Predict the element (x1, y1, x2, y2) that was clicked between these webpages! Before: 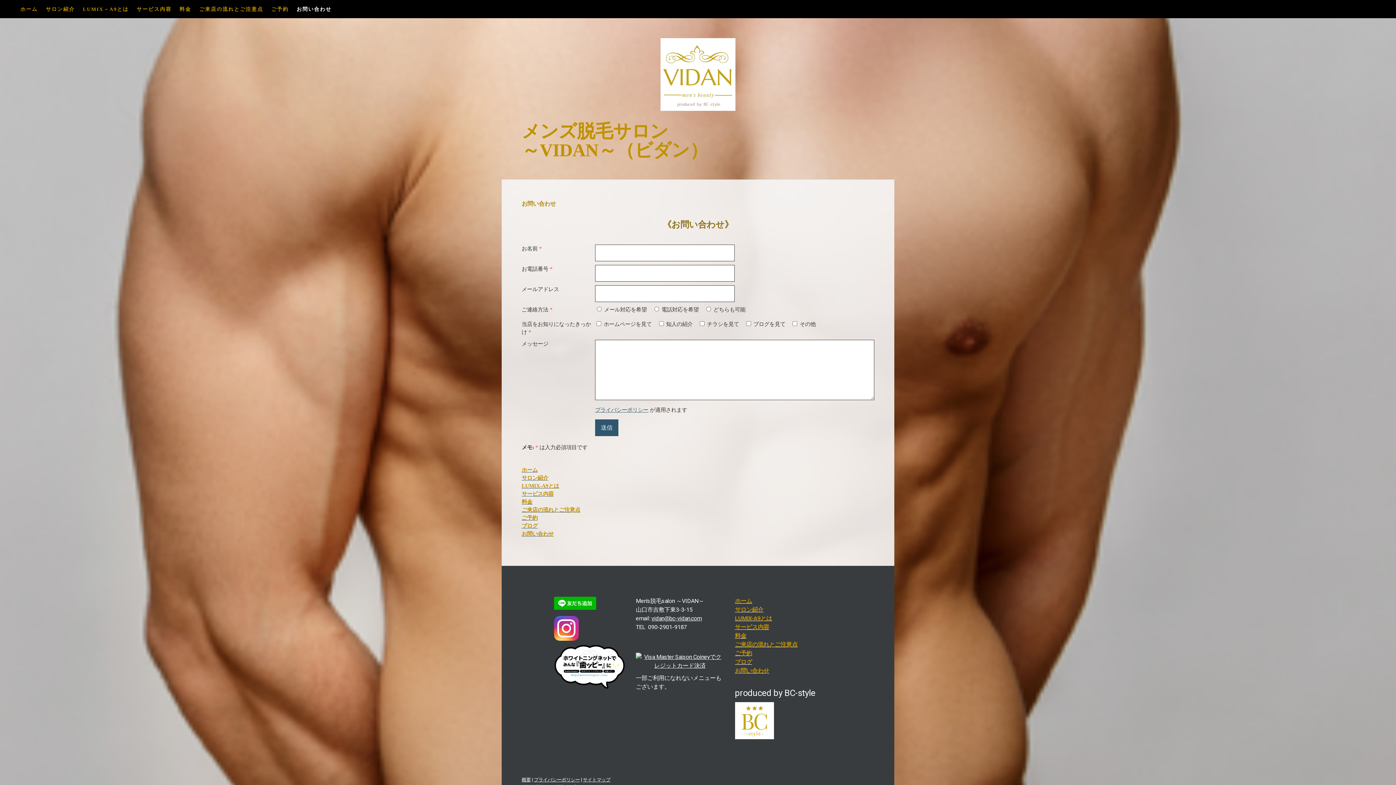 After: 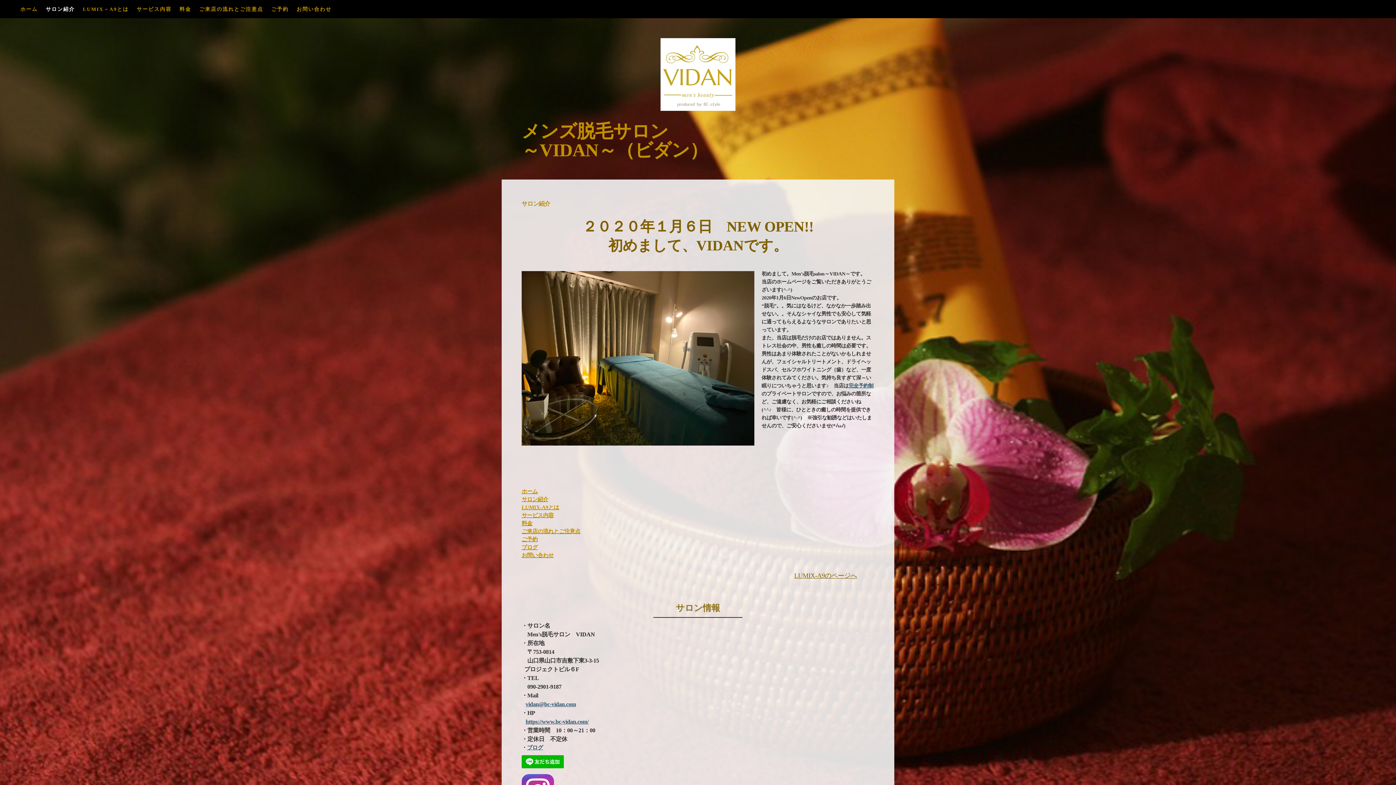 Action: bbox: (735, 606, 763, 613) label: サロン紹介